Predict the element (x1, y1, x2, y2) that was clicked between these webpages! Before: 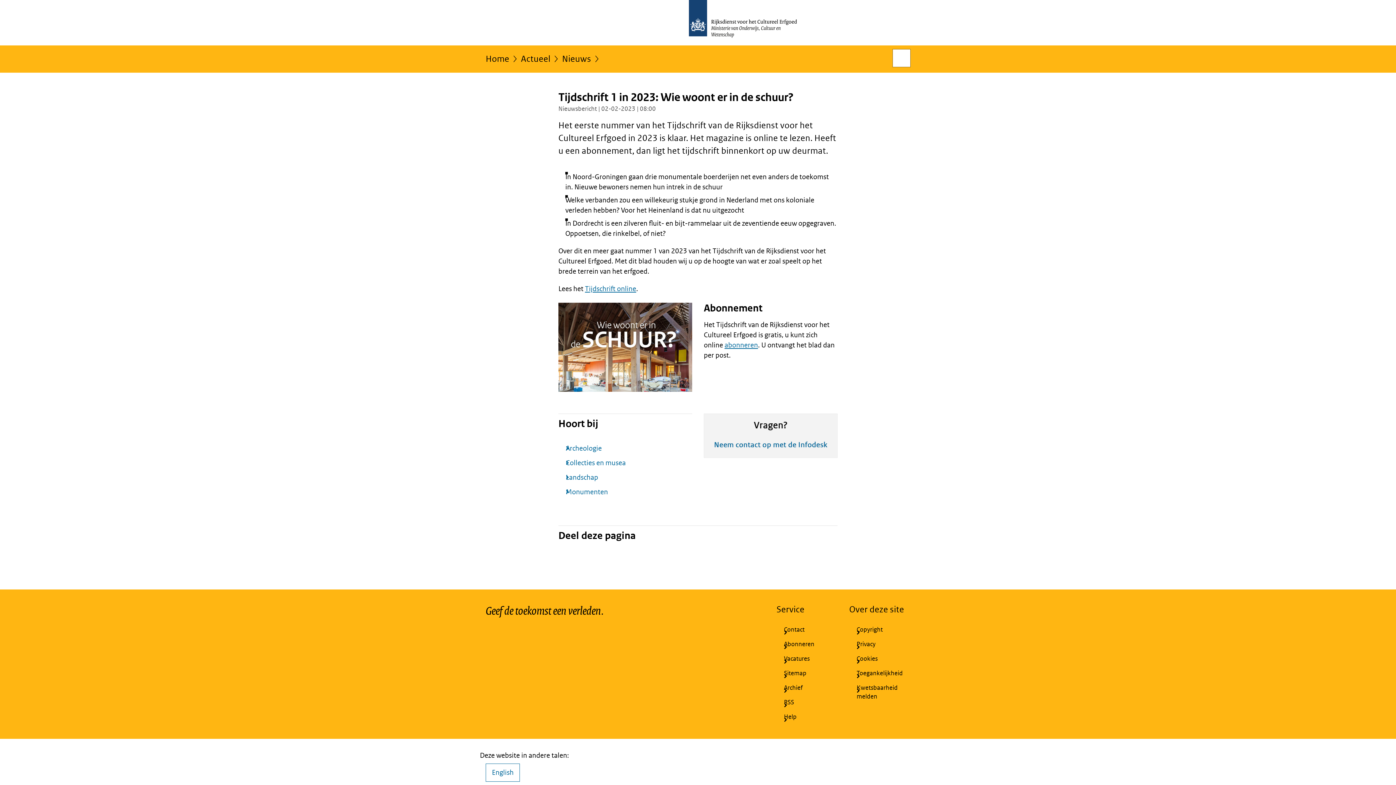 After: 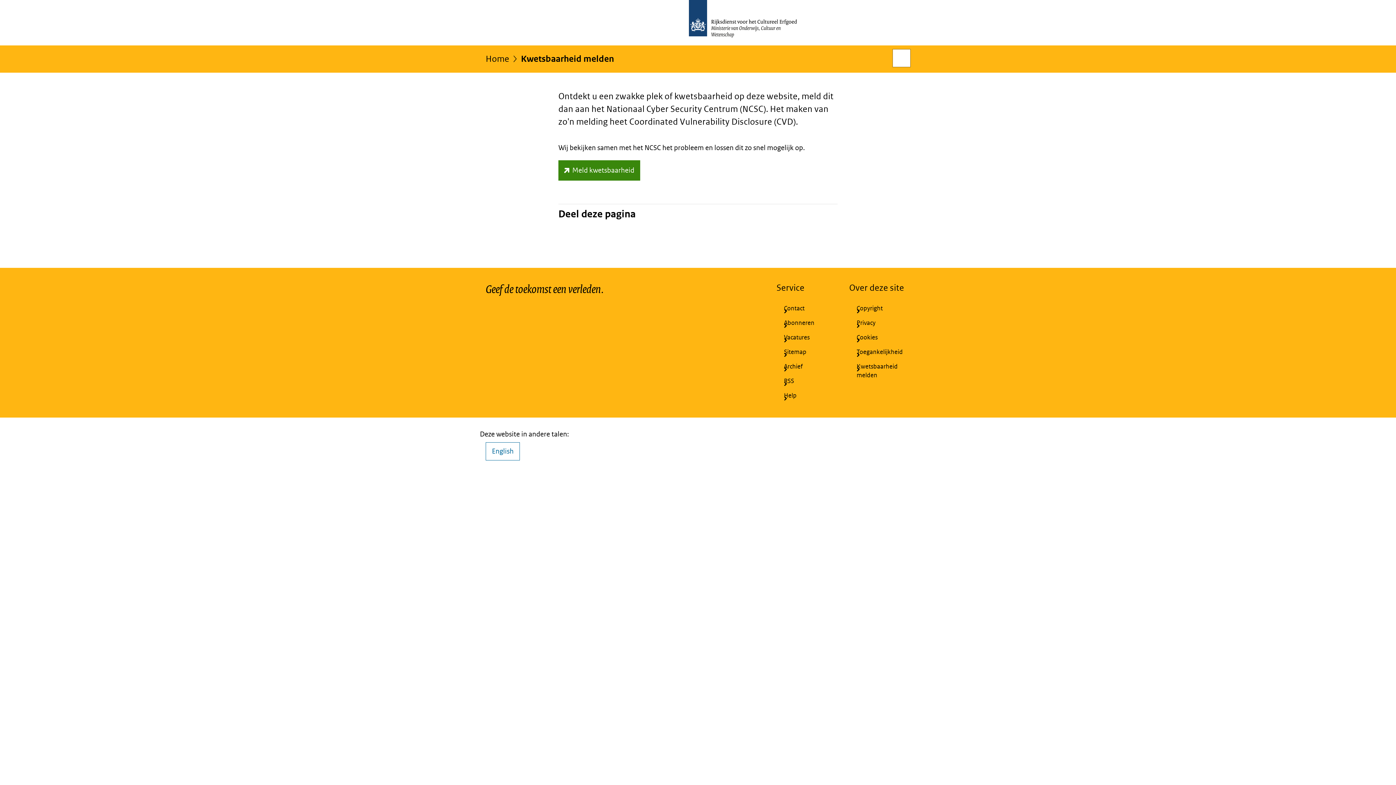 Action: bbox: (849, 681, 910, 704) label: Kwetsbaarheid melden